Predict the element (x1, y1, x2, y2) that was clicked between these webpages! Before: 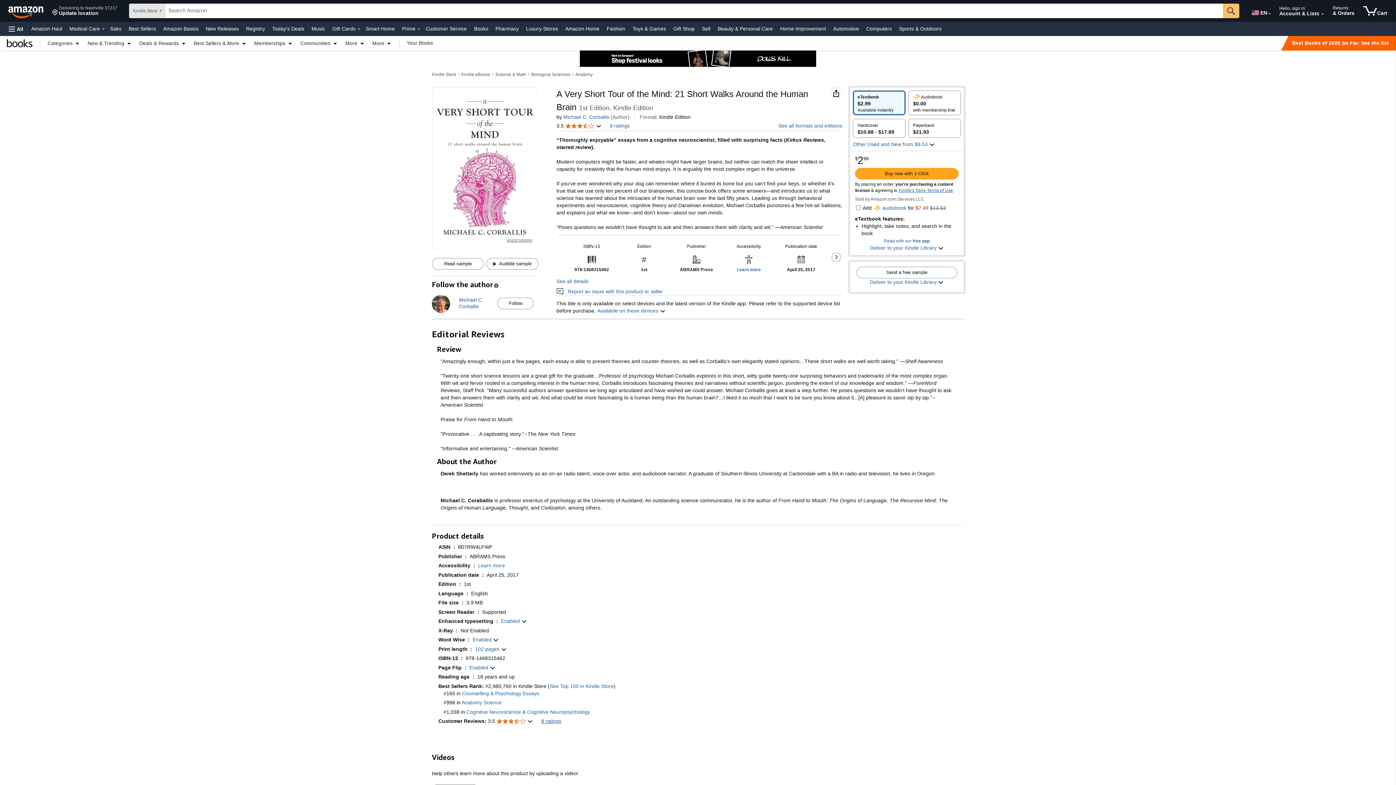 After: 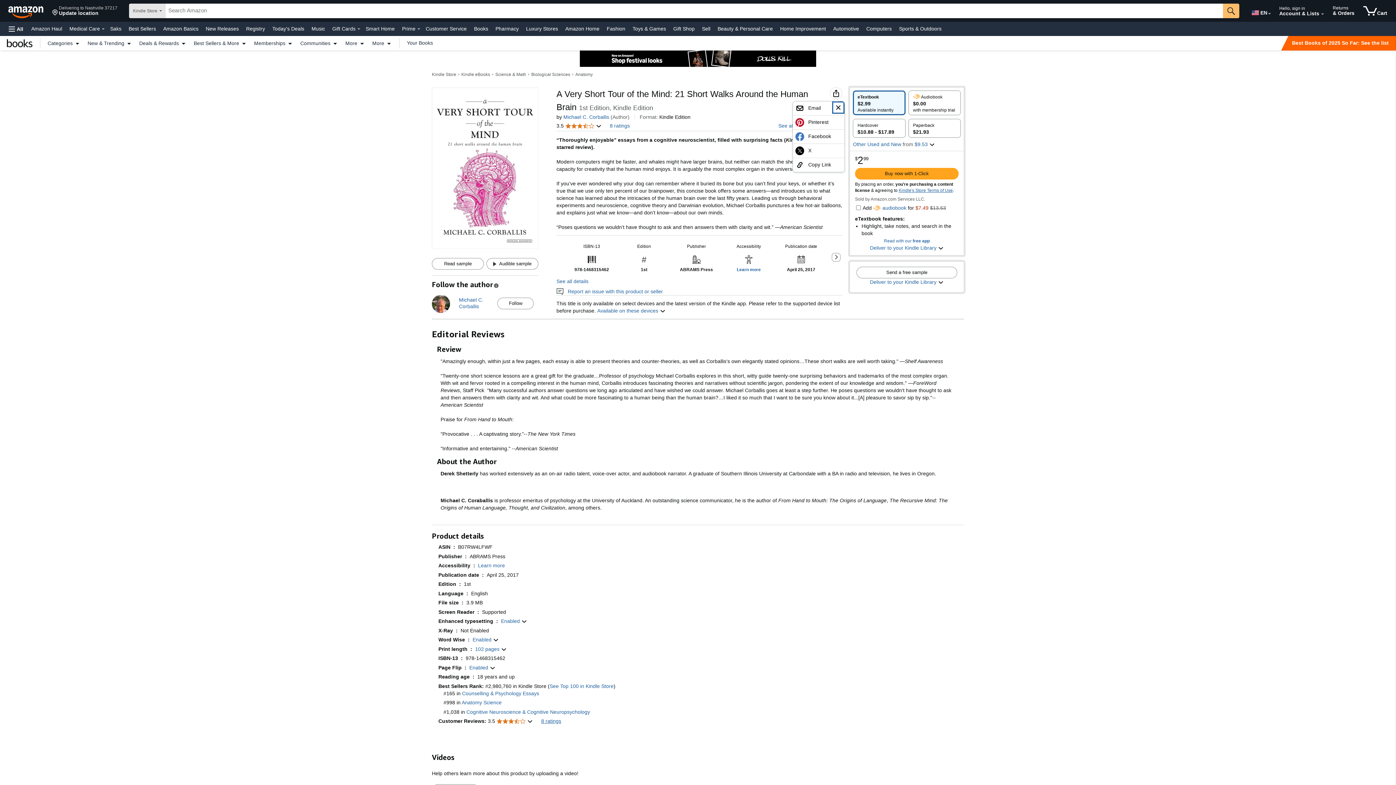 Action: label: Share bbox: (832, 89, 840, 97)